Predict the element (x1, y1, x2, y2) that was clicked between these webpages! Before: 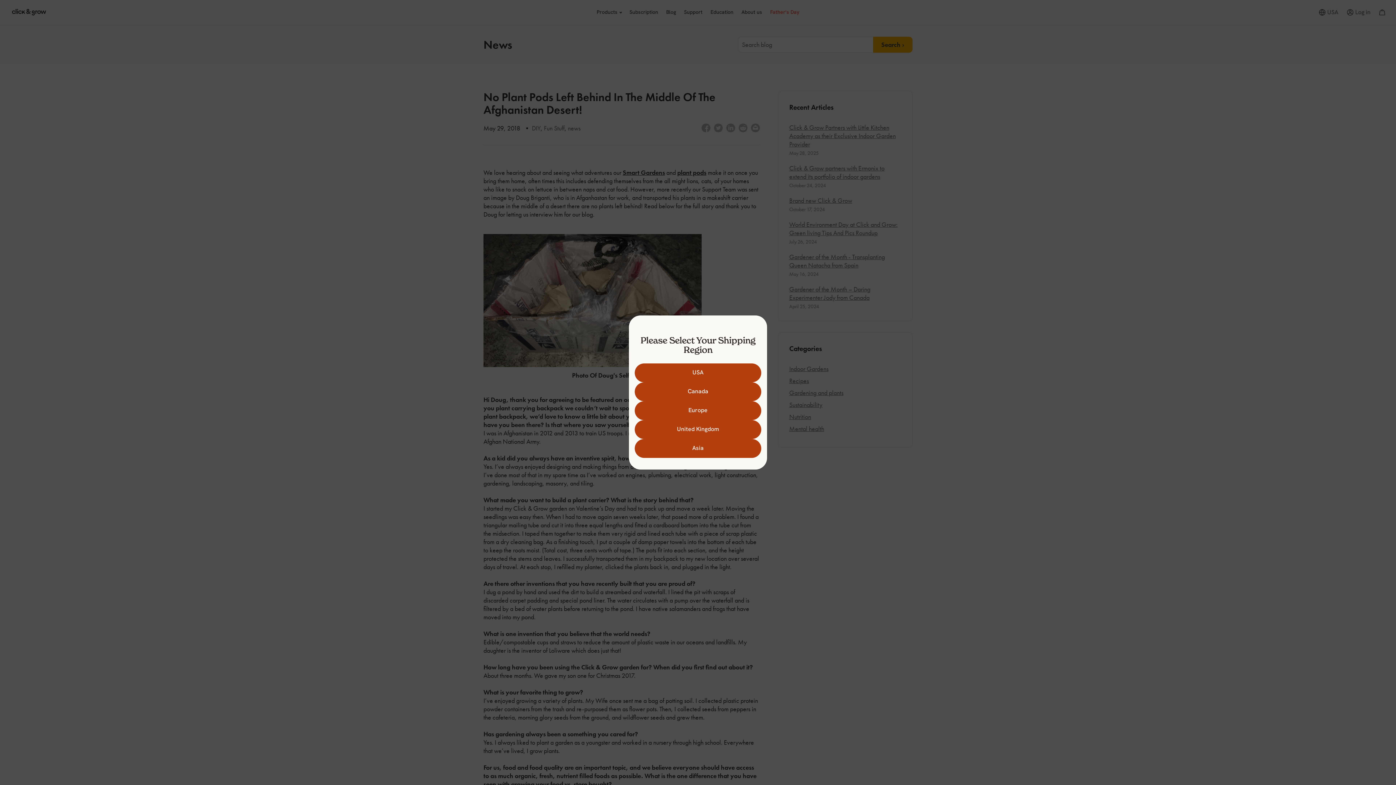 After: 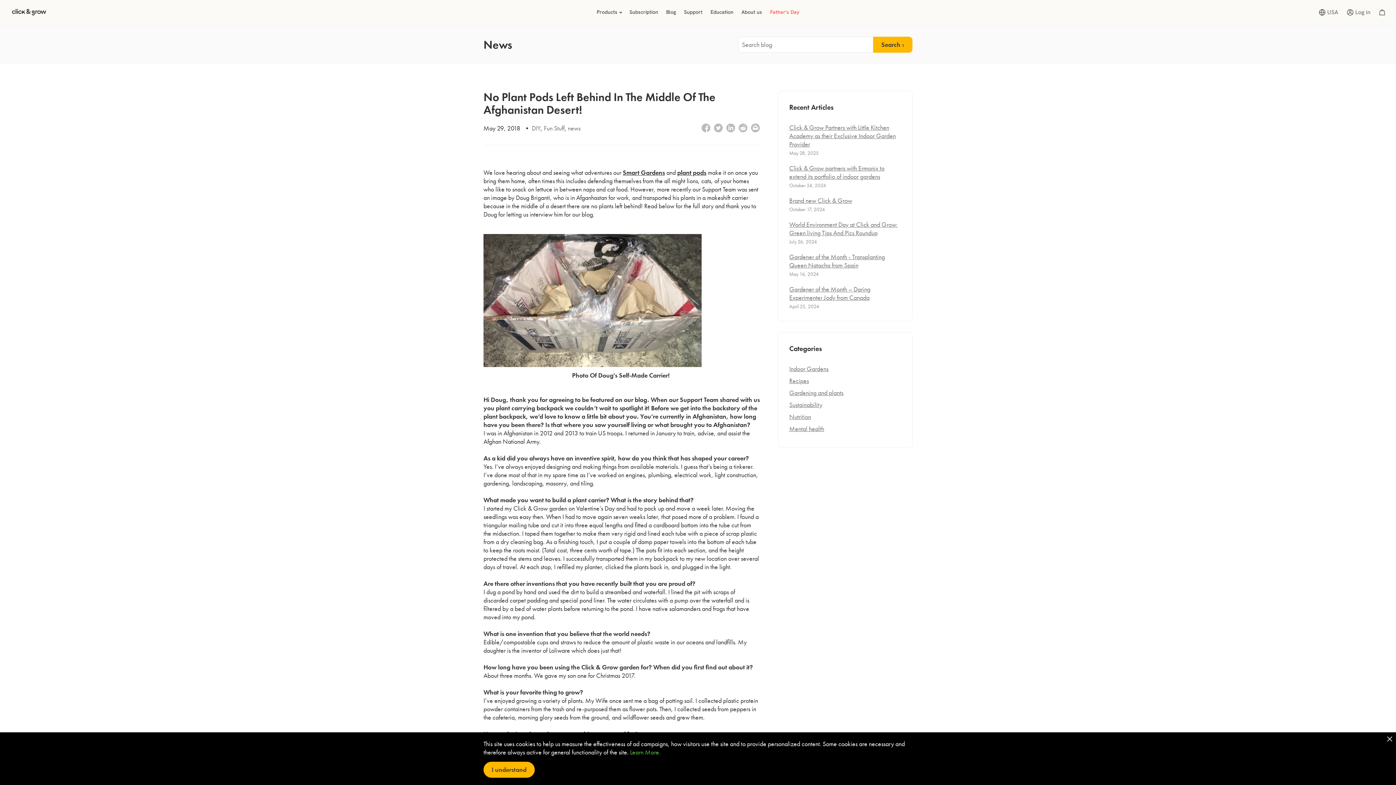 Action: label: USA bbox: (634, 363, 761, 382)